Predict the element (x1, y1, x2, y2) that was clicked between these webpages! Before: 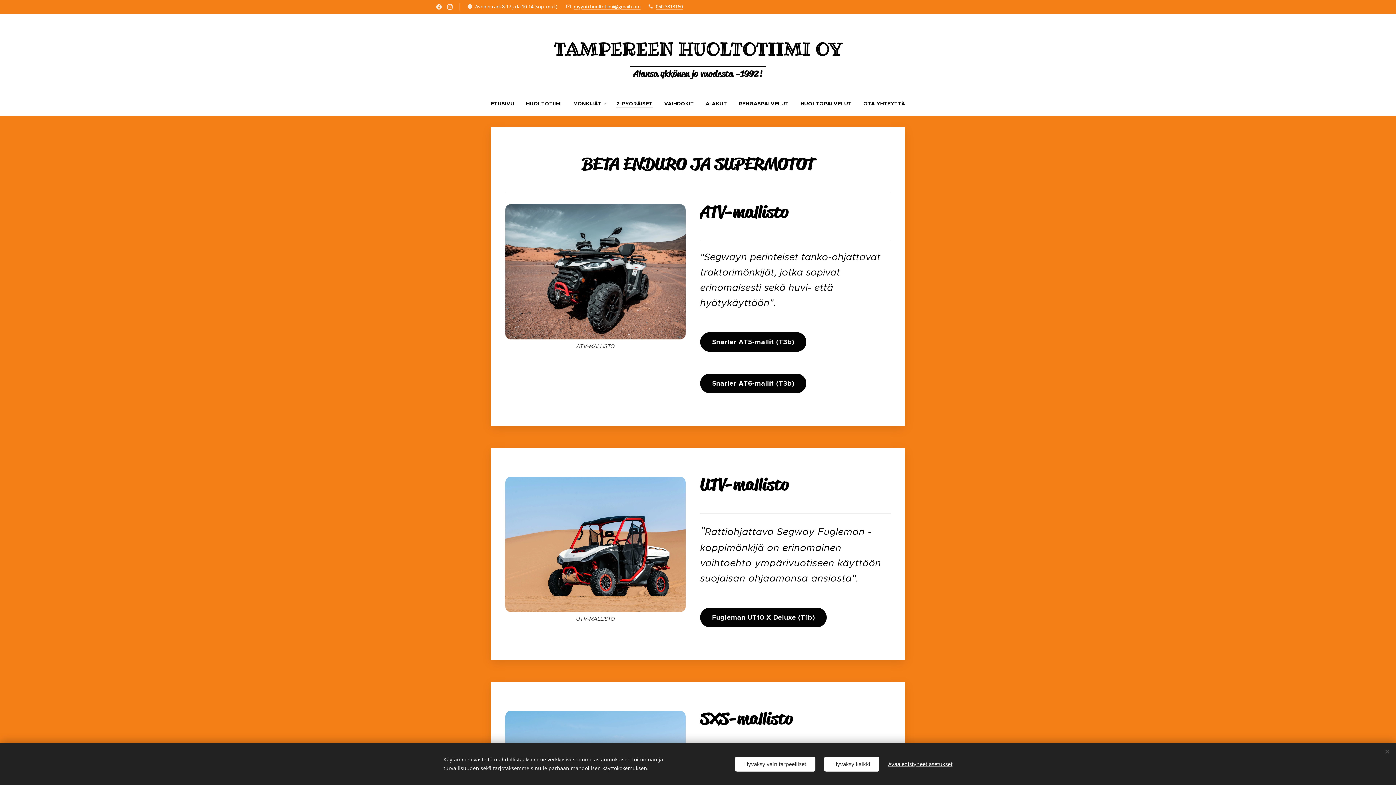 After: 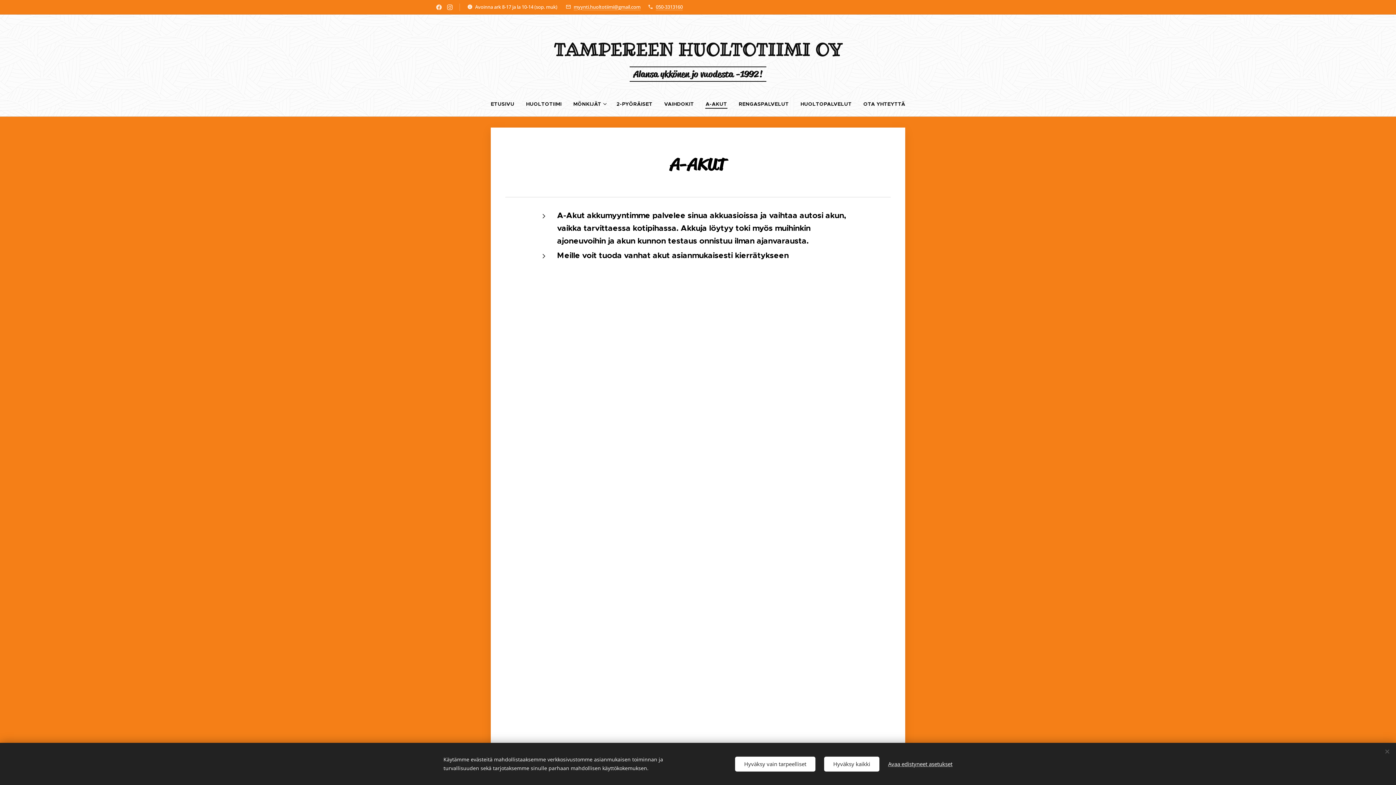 Action: label: A-AKUT bbox: (700, 94, 733, 112)